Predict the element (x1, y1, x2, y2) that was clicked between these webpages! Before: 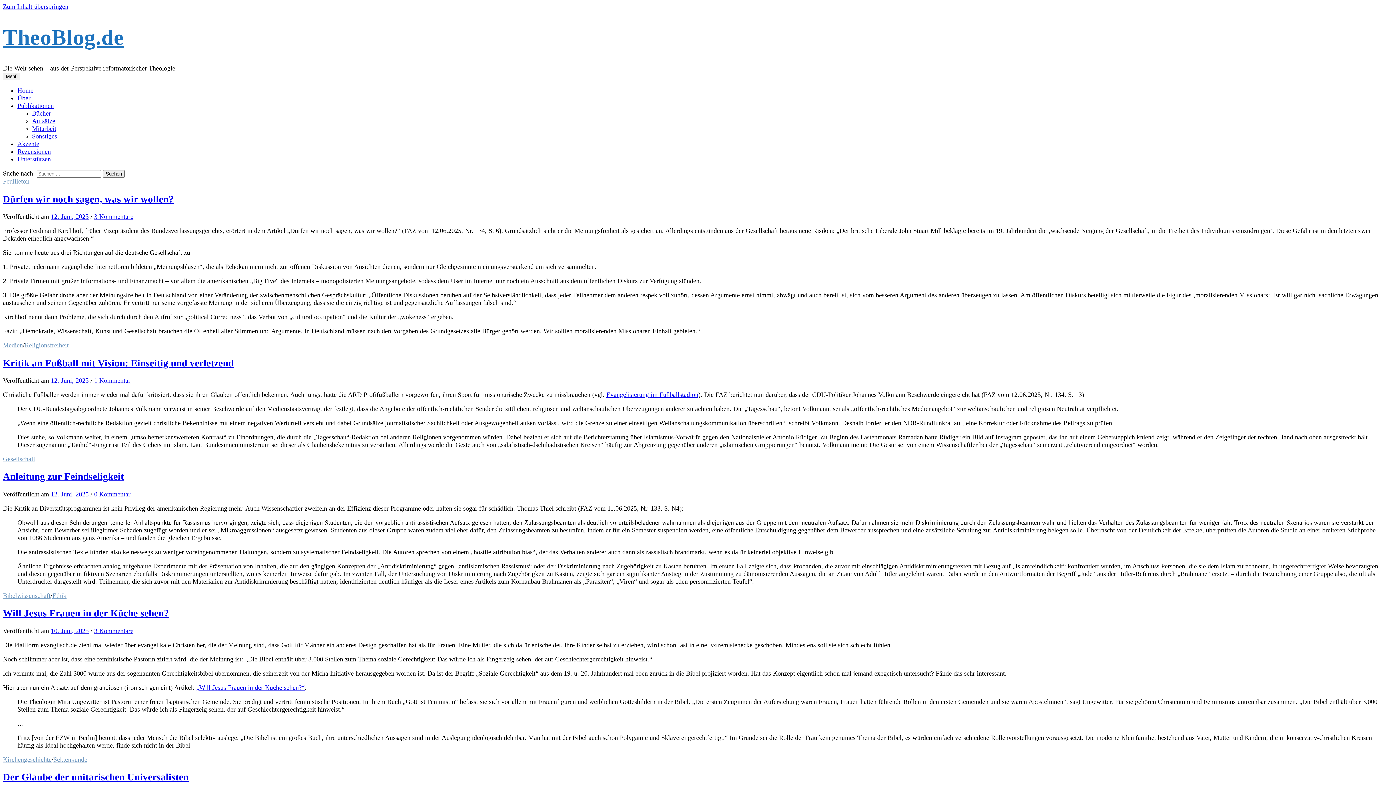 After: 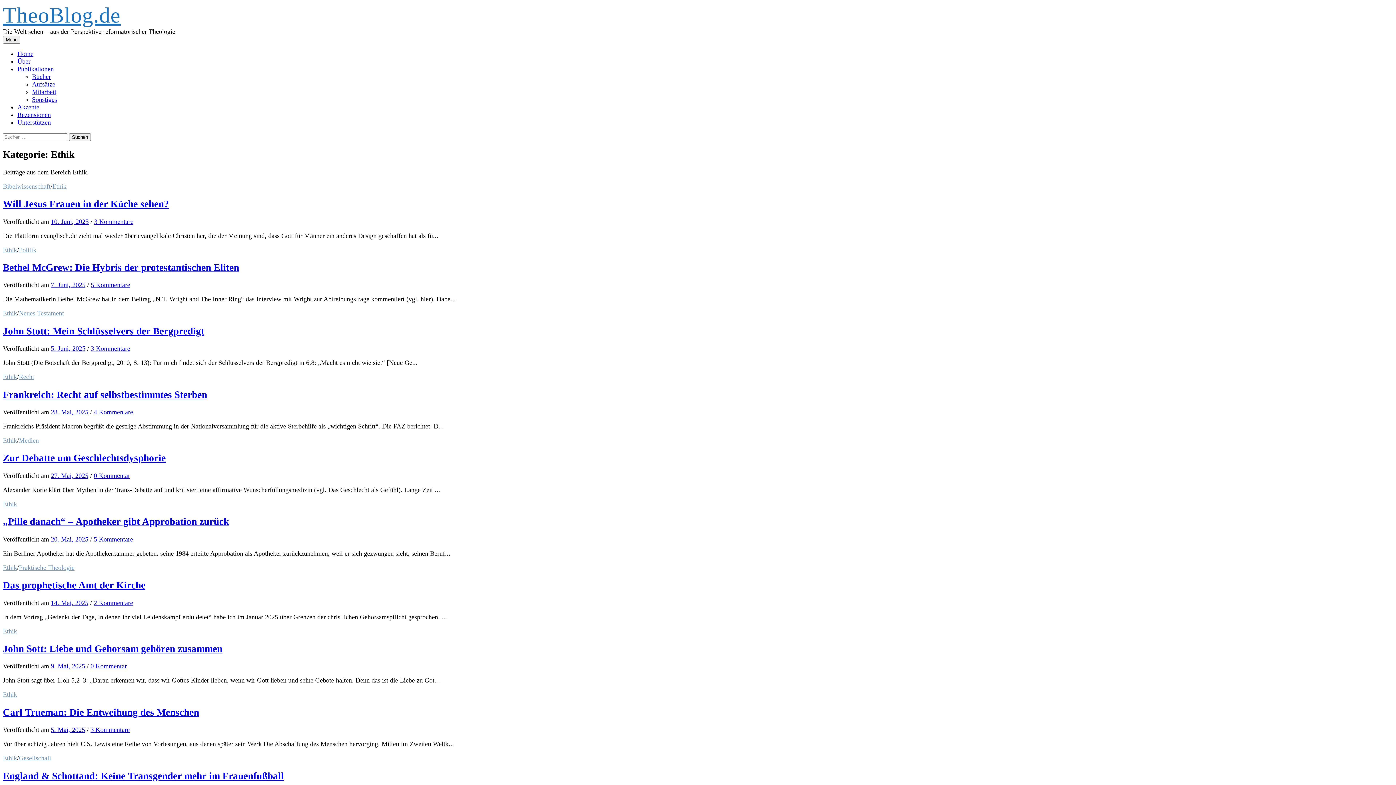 Action: bbox: (52, 592, 66, 599) label: Ethik